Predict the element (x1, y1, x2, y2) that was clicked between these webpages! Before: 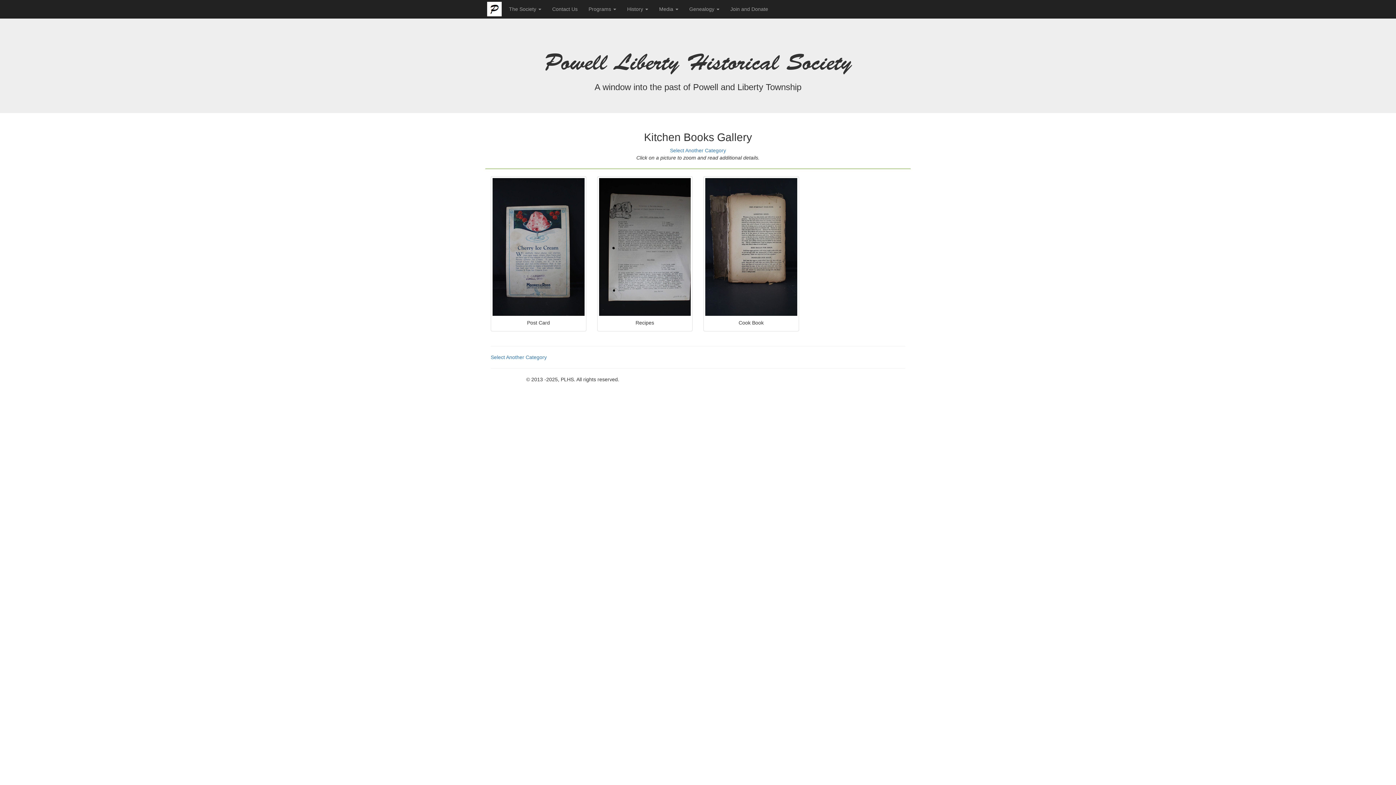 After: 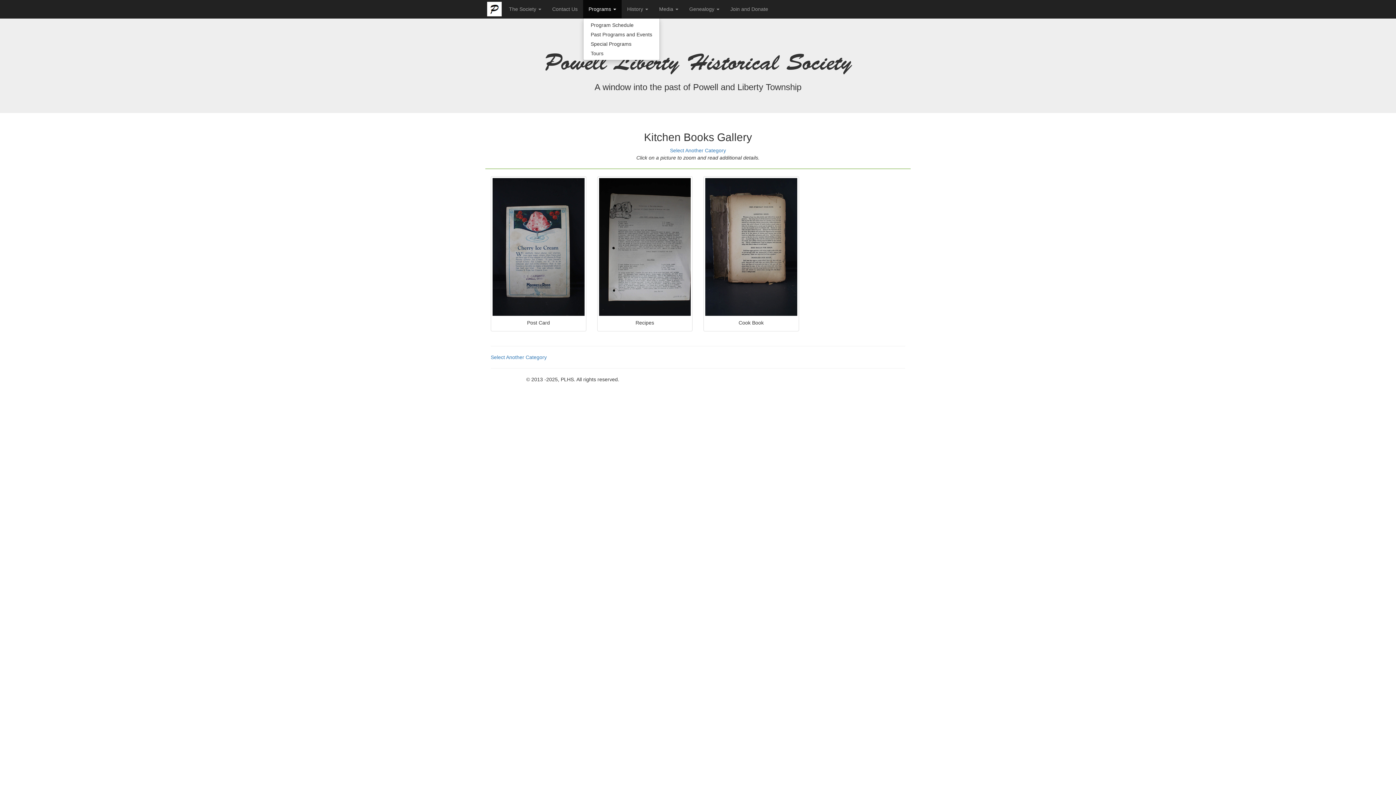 Action: label: Programs  bbox: (583, 0, 621, 18)